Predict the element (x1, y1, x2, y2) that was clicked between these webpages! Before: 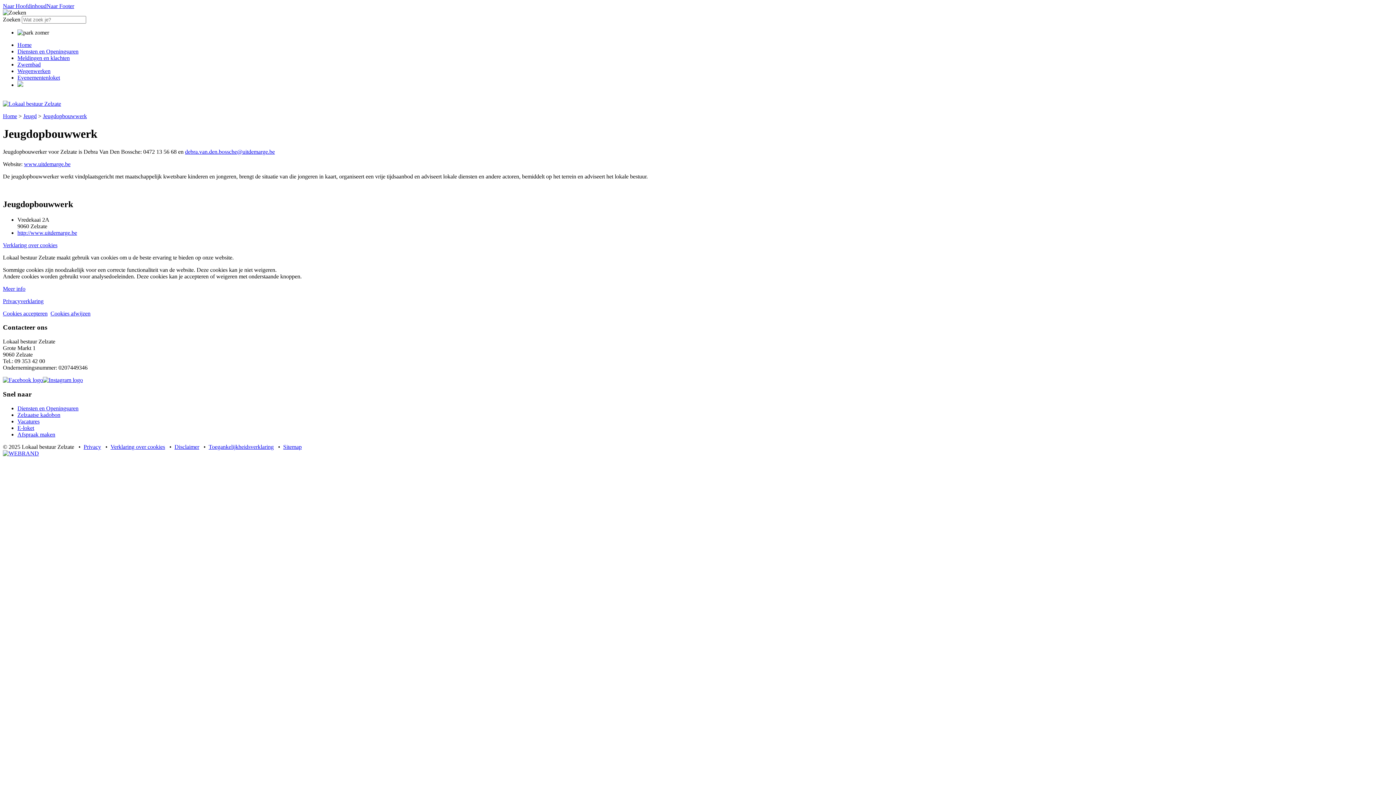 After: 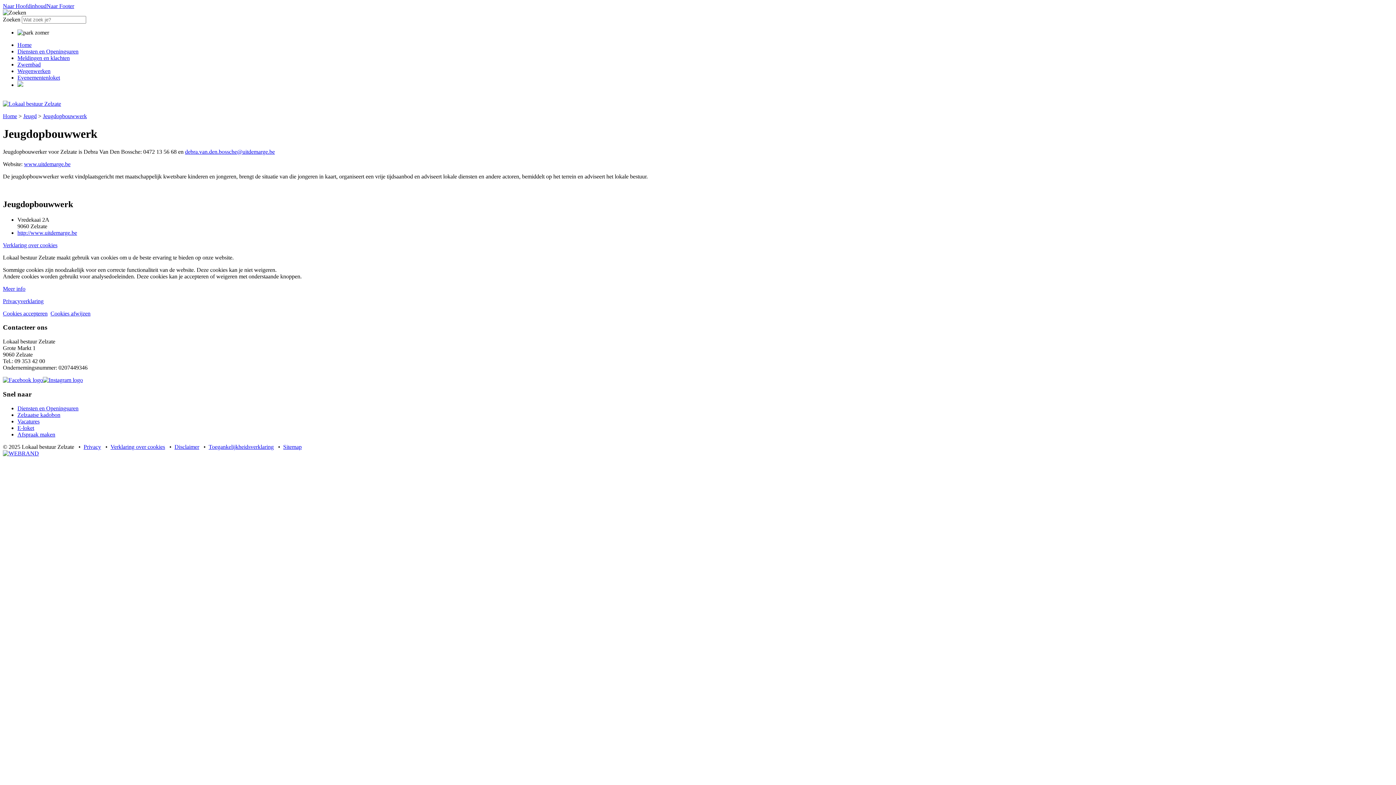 Action: label: Naar Hoofdinhoud bbox: (2, 2, 46, 9)